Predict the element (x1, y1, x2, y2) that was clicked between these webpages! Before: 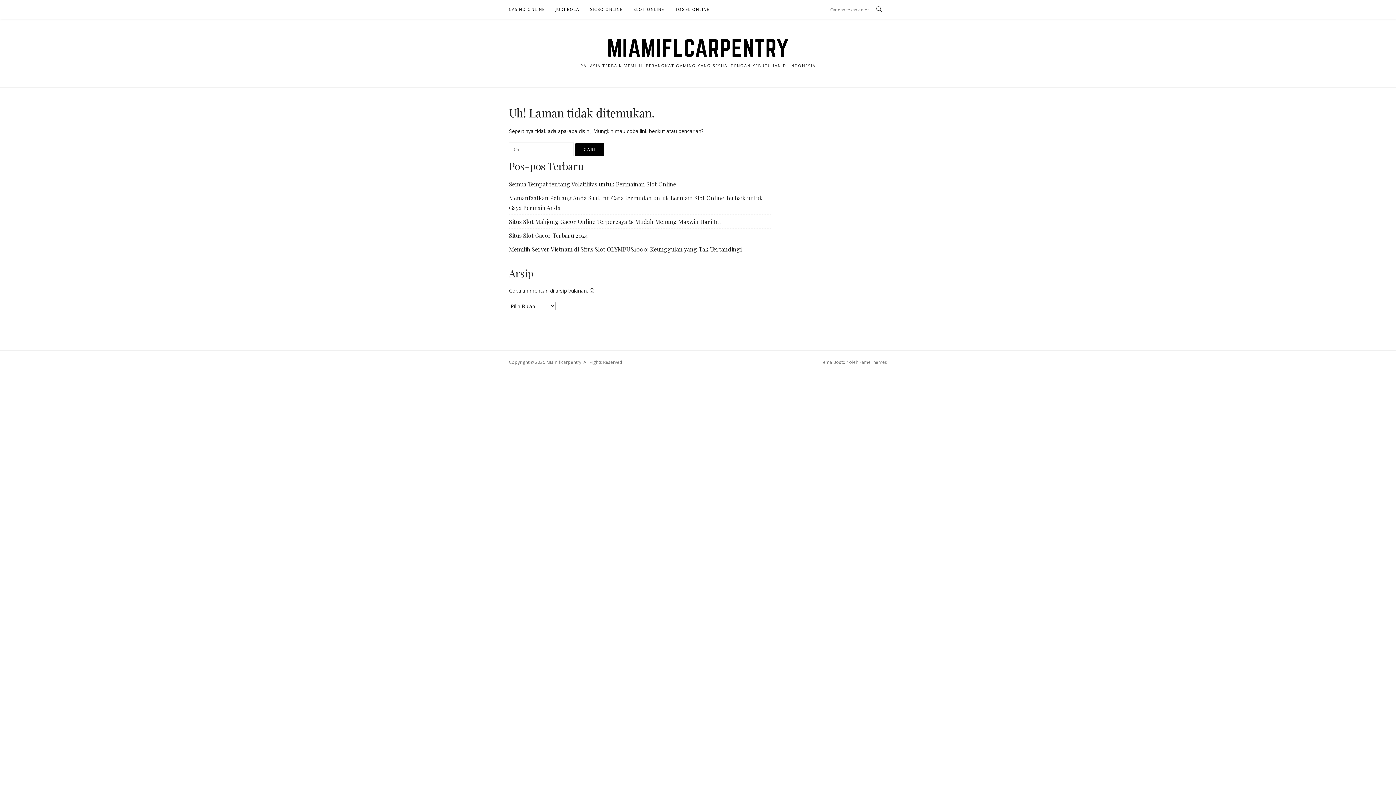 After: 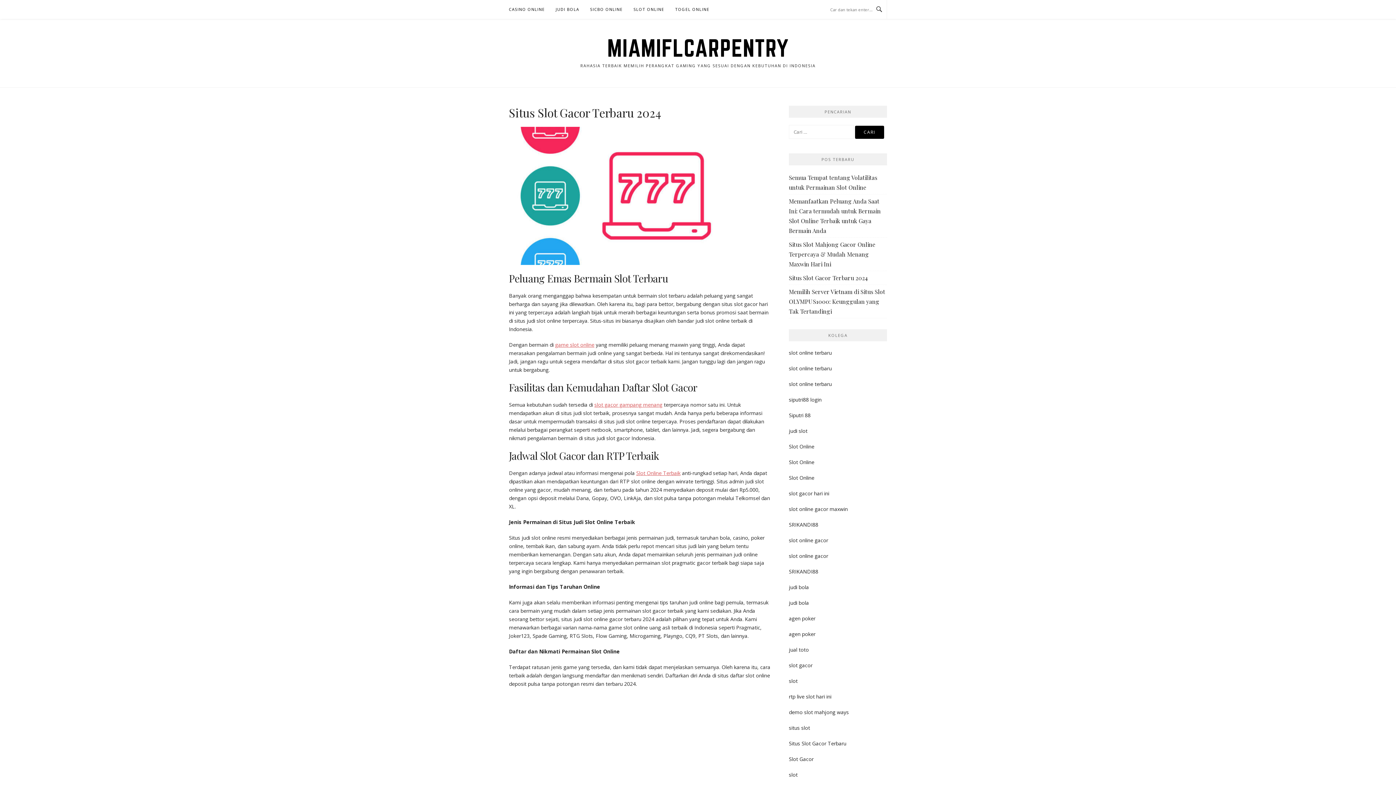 Action: bbox: (509, 231, 588, 239) label: Situs Slot Gacor Terbaru 2024